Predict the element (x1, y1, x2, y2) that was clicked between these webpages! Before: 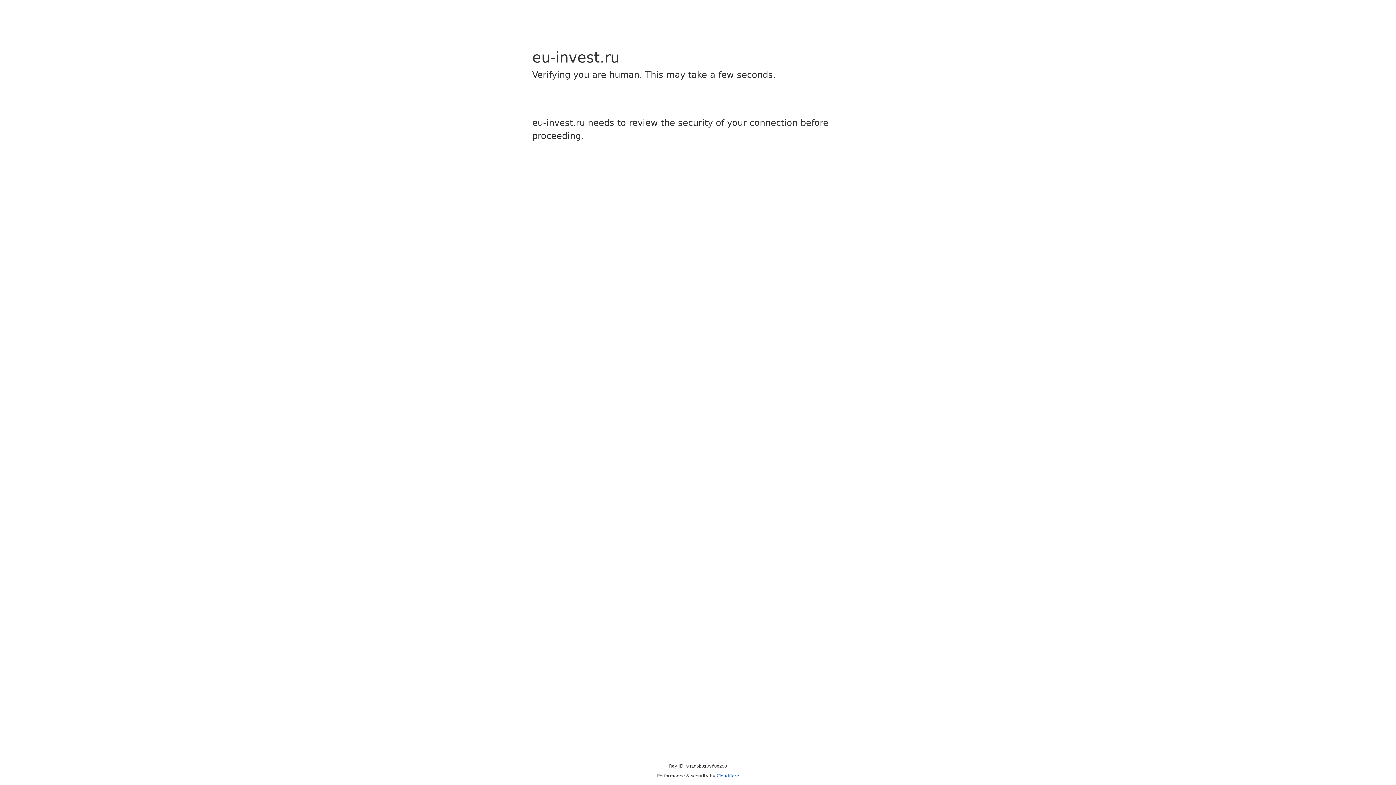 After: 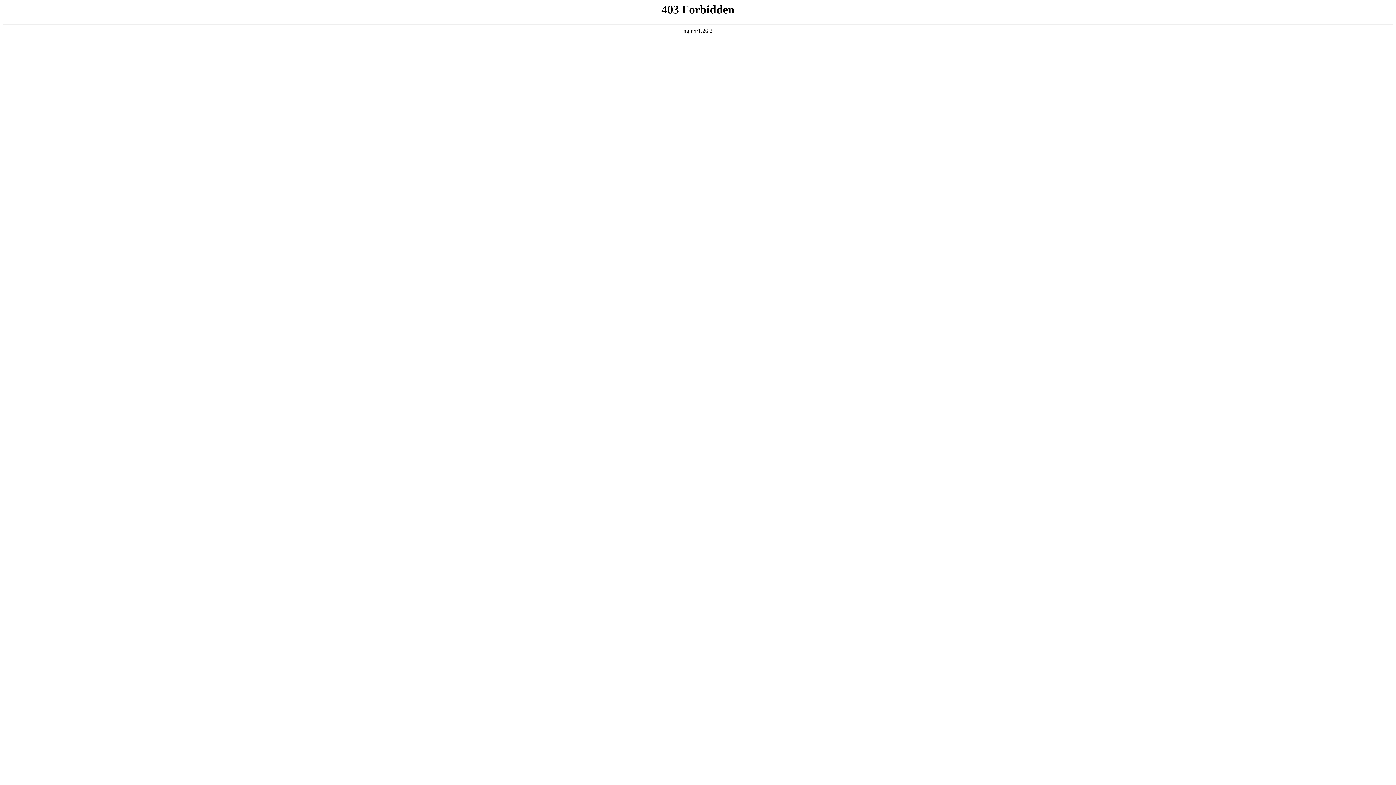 Action: label: Cloudflare bbox: (716, 773, 739, 778)